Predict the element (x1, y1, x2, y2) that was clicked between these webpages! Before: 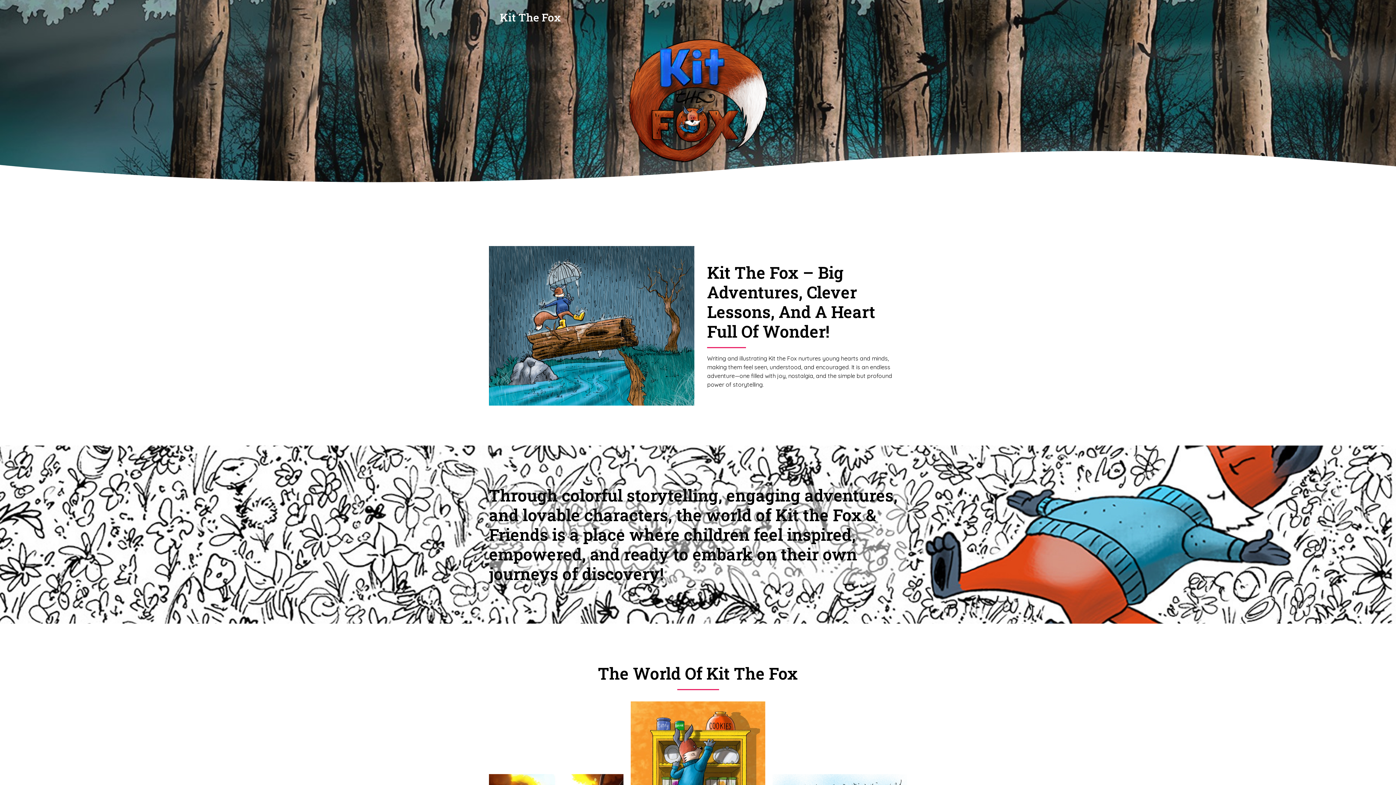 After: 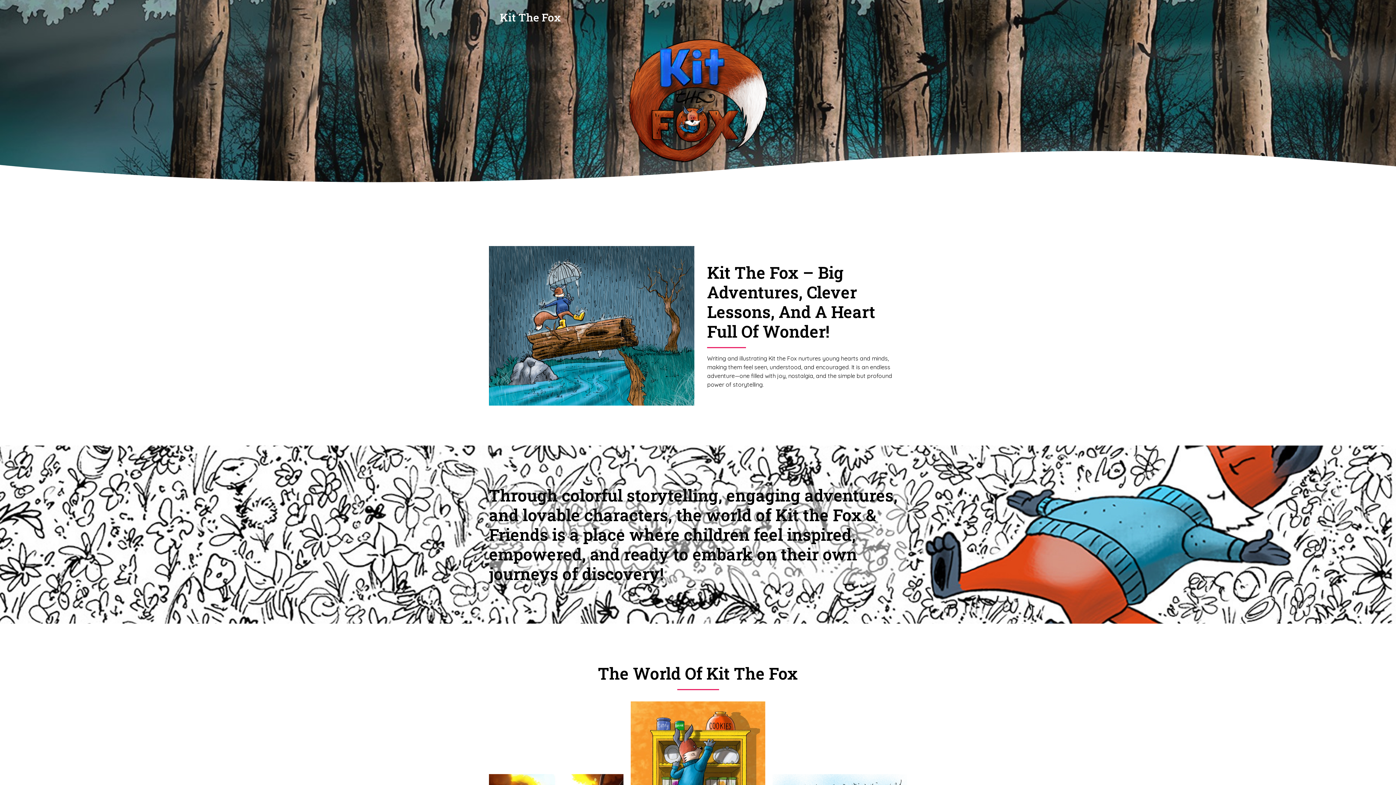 Action: label: Kit The Fox bbox: (492, 7, 631, 27)